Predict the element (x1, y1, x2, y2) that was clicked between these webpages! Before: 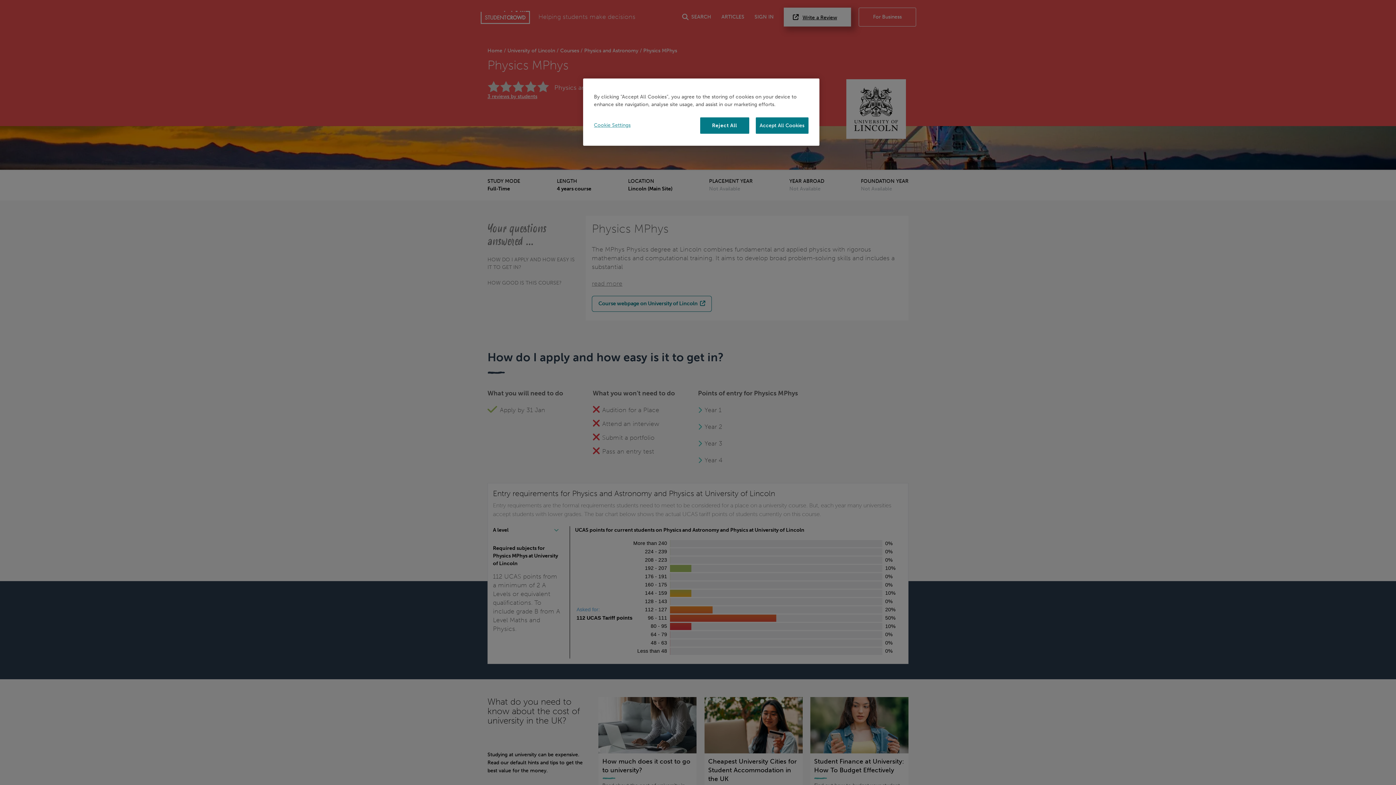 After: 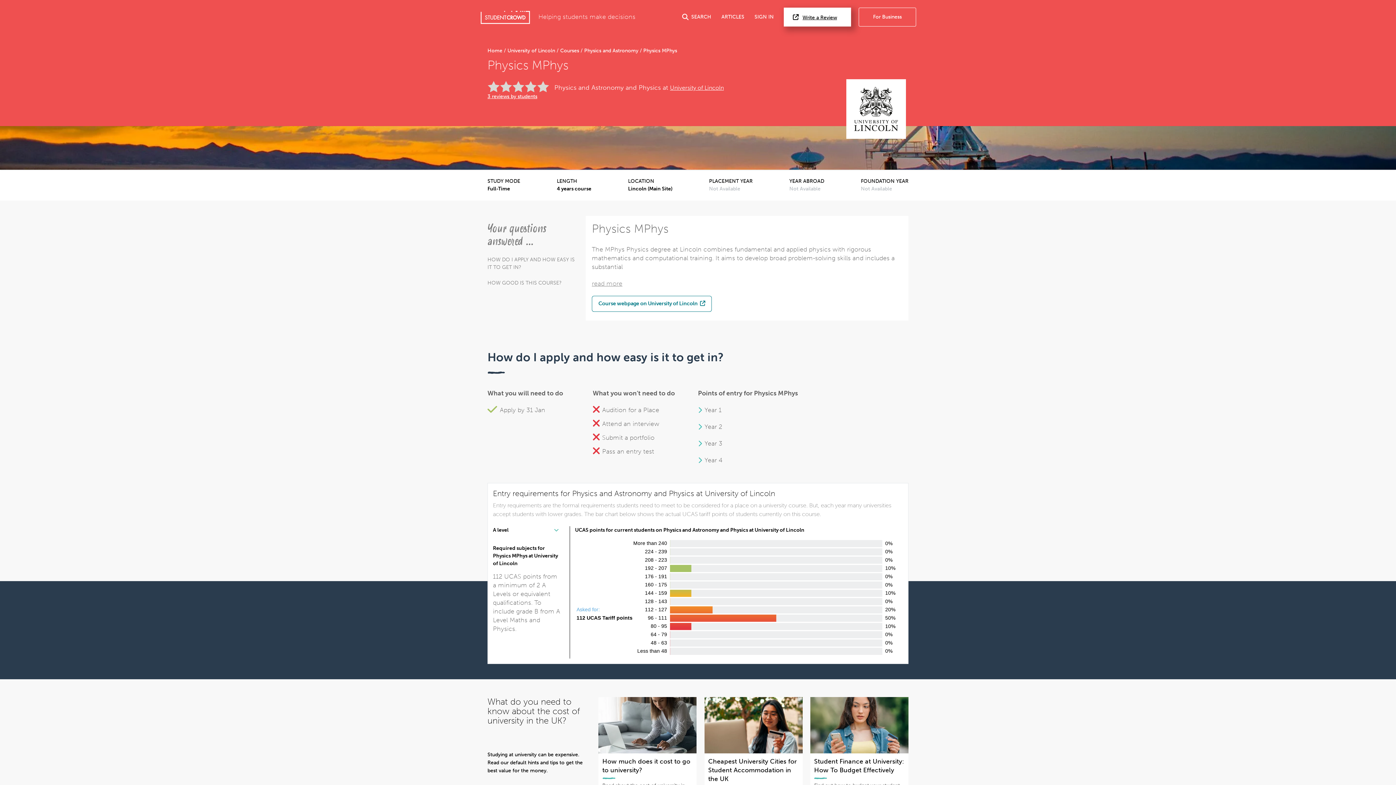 Action: bbox: (700, 117, 749, 133) label: Reject All